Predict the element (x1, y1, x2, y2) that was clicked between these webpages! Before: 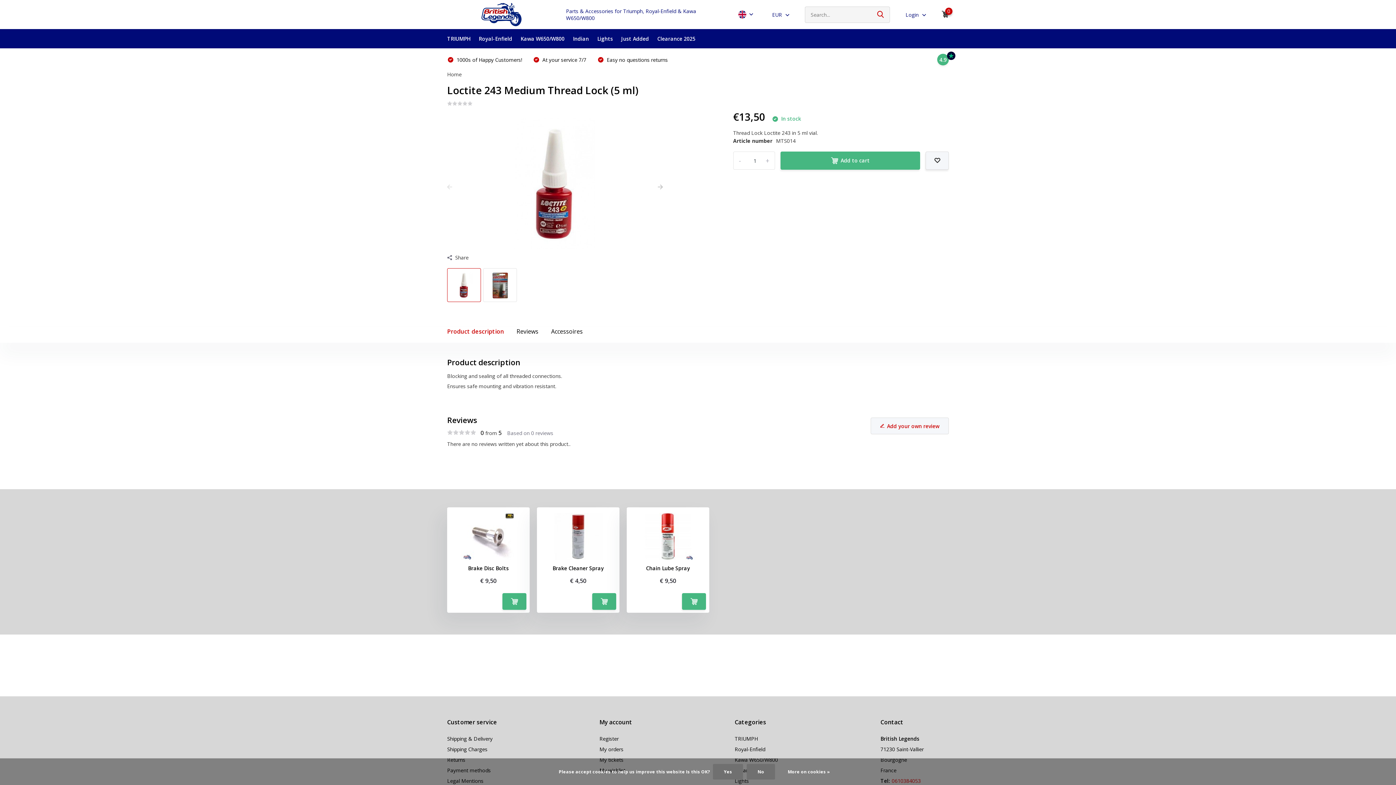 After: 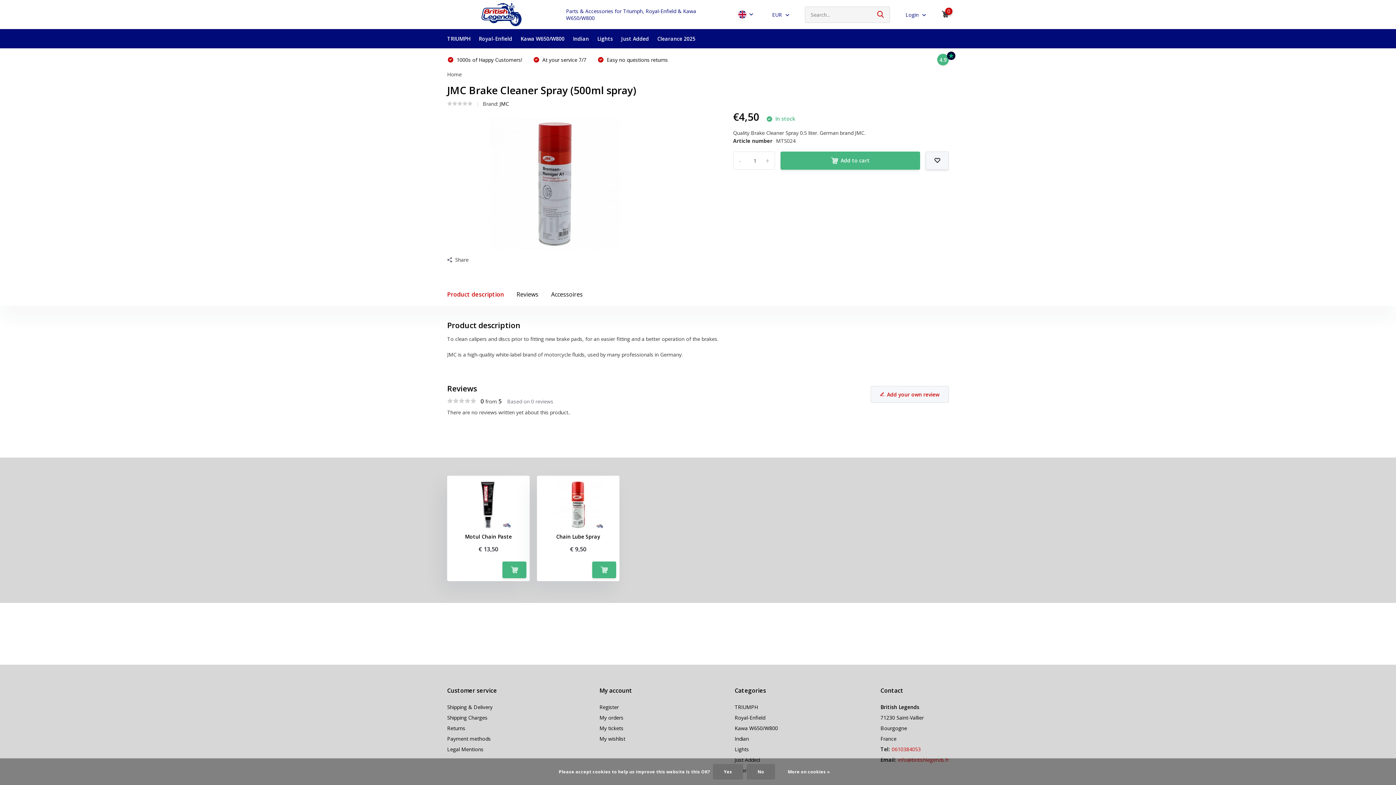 Action: bbox: (552, 565, 604, 571) label: Brake Cleaner Spray